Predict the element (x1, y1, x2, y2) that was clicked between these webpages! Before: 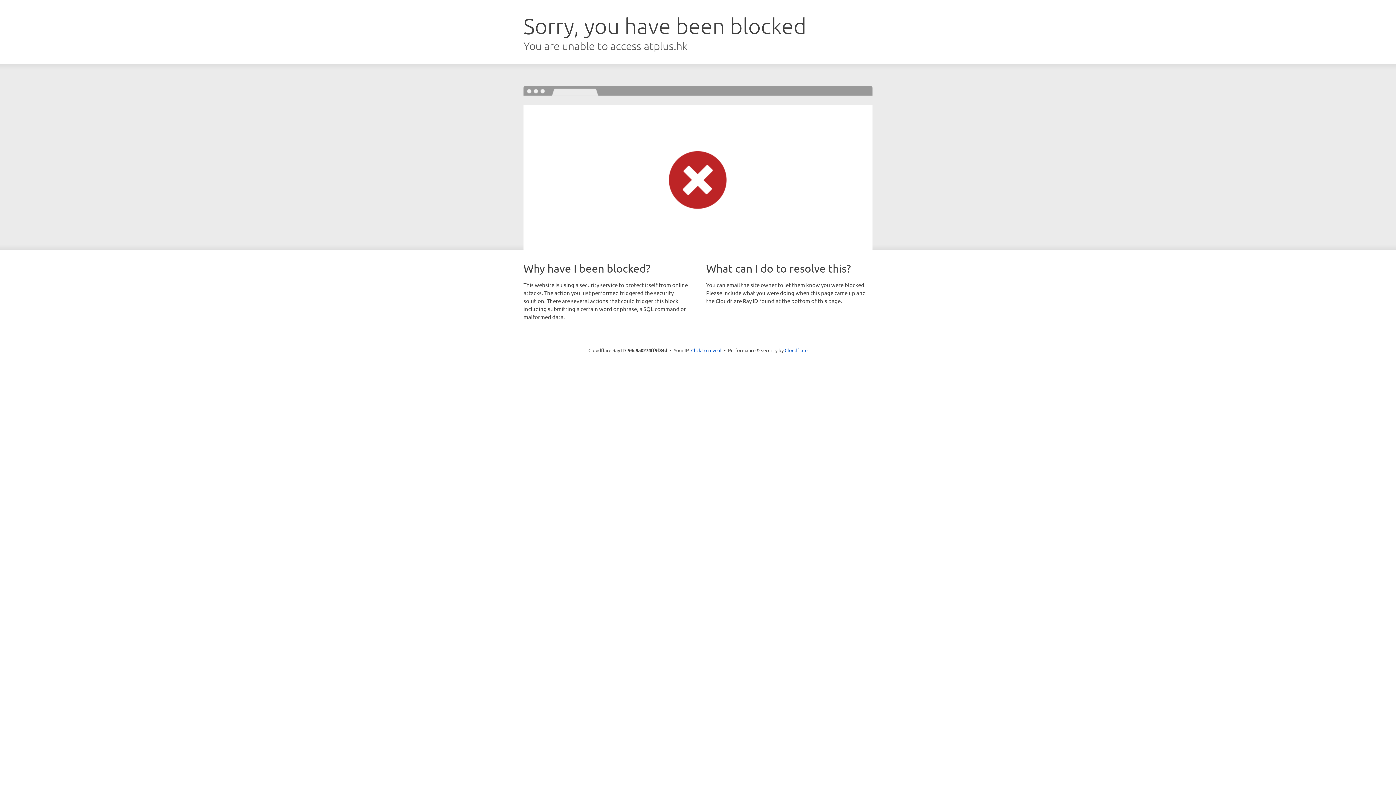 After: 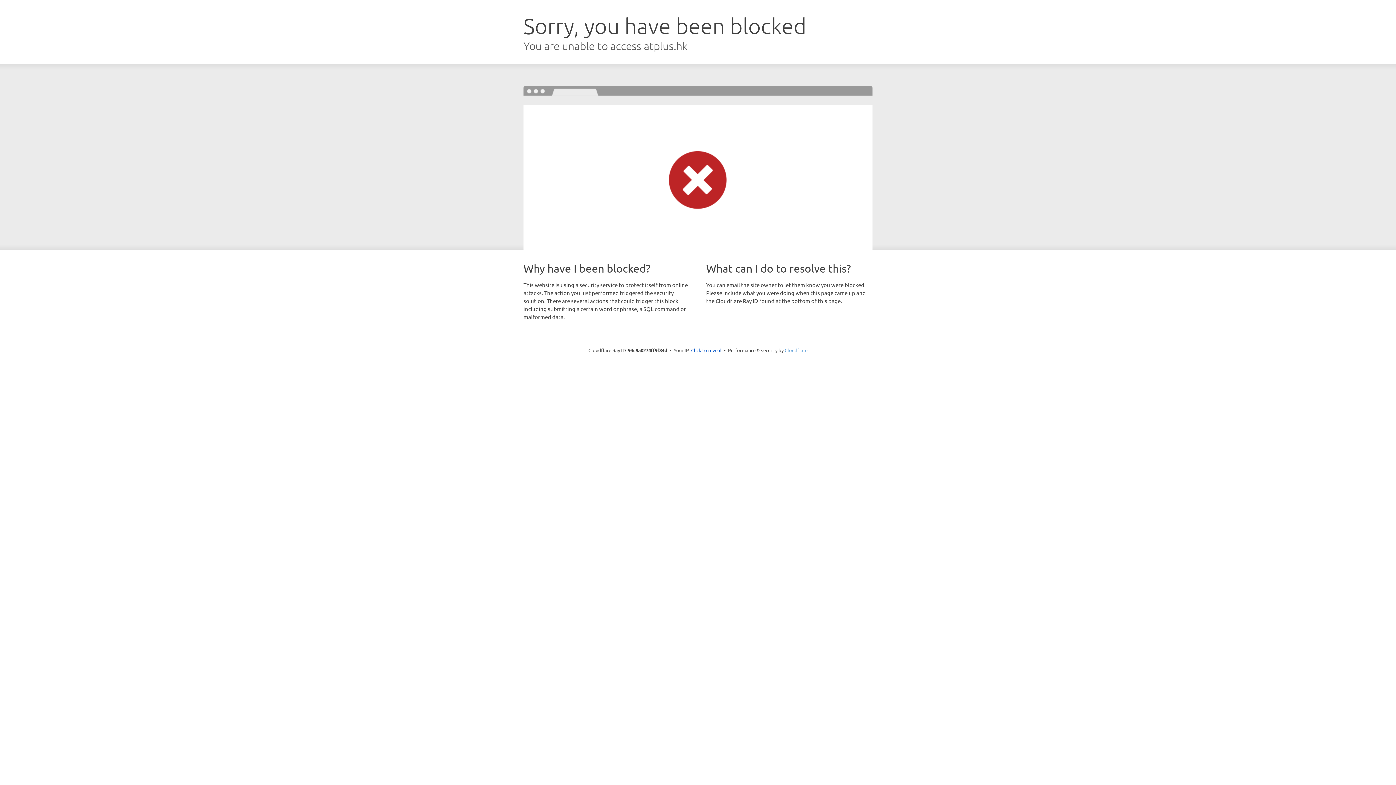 Action: bbox: (784, 347, 807, 353) label: Cloudflare